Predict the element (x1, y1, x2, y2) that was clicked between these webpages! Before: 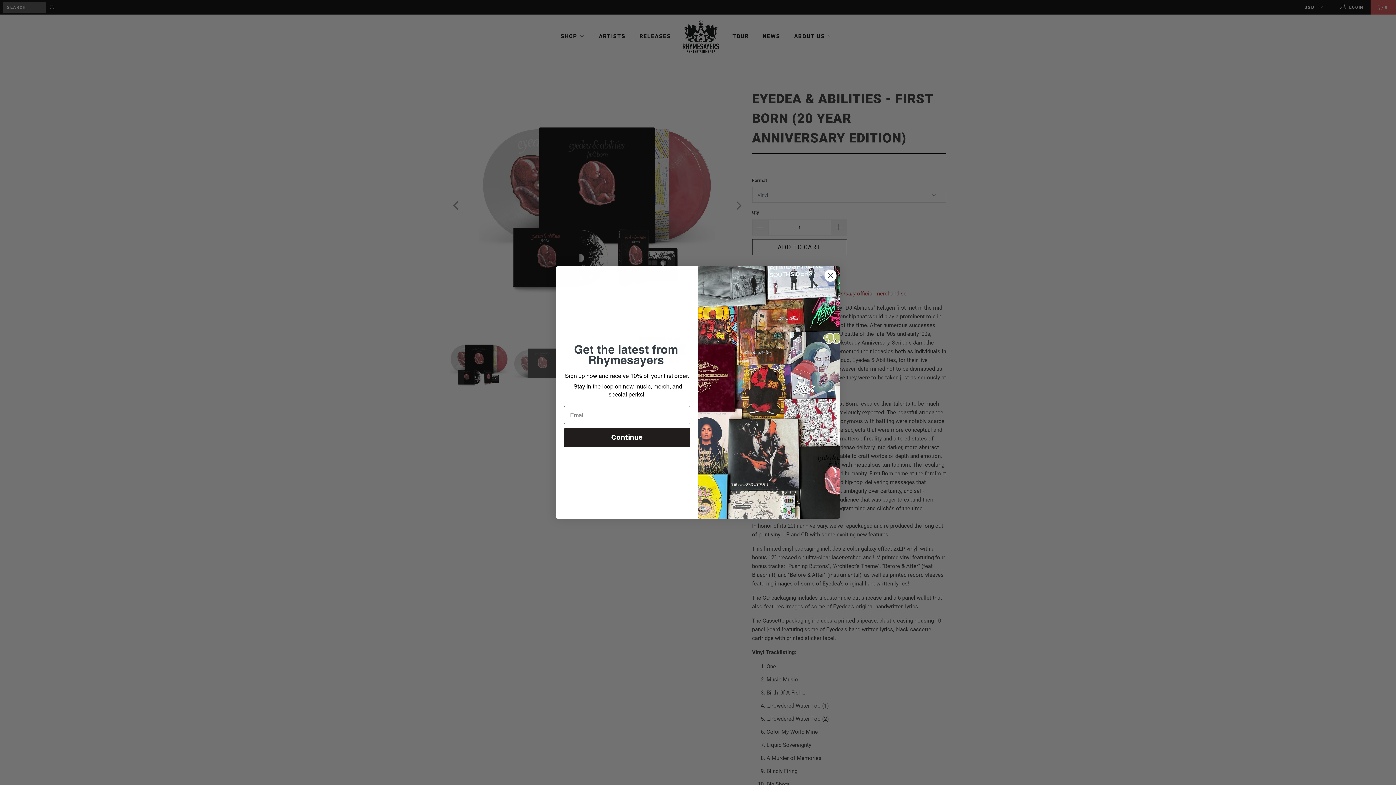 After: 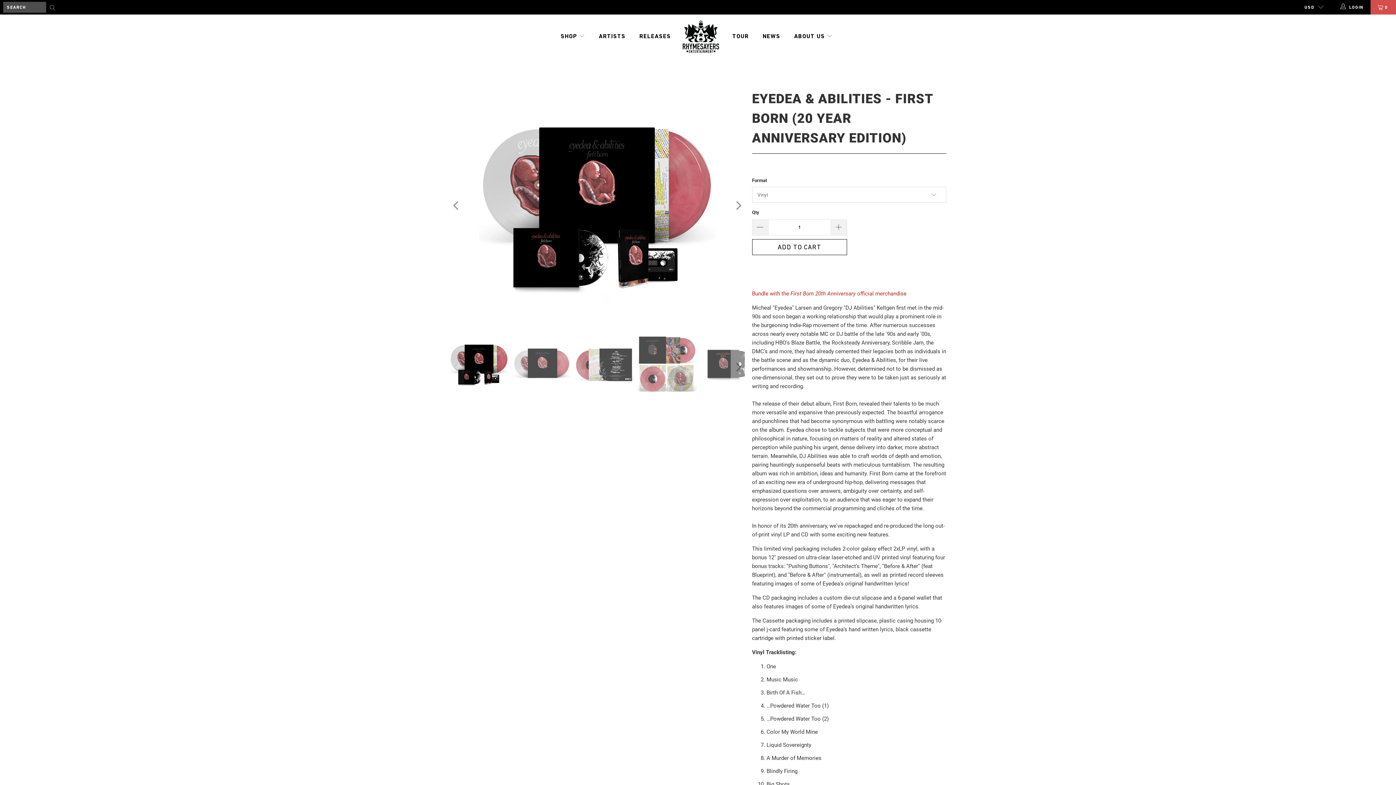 Action: bbox: (824, 269, 837, 282) label: Close dialog